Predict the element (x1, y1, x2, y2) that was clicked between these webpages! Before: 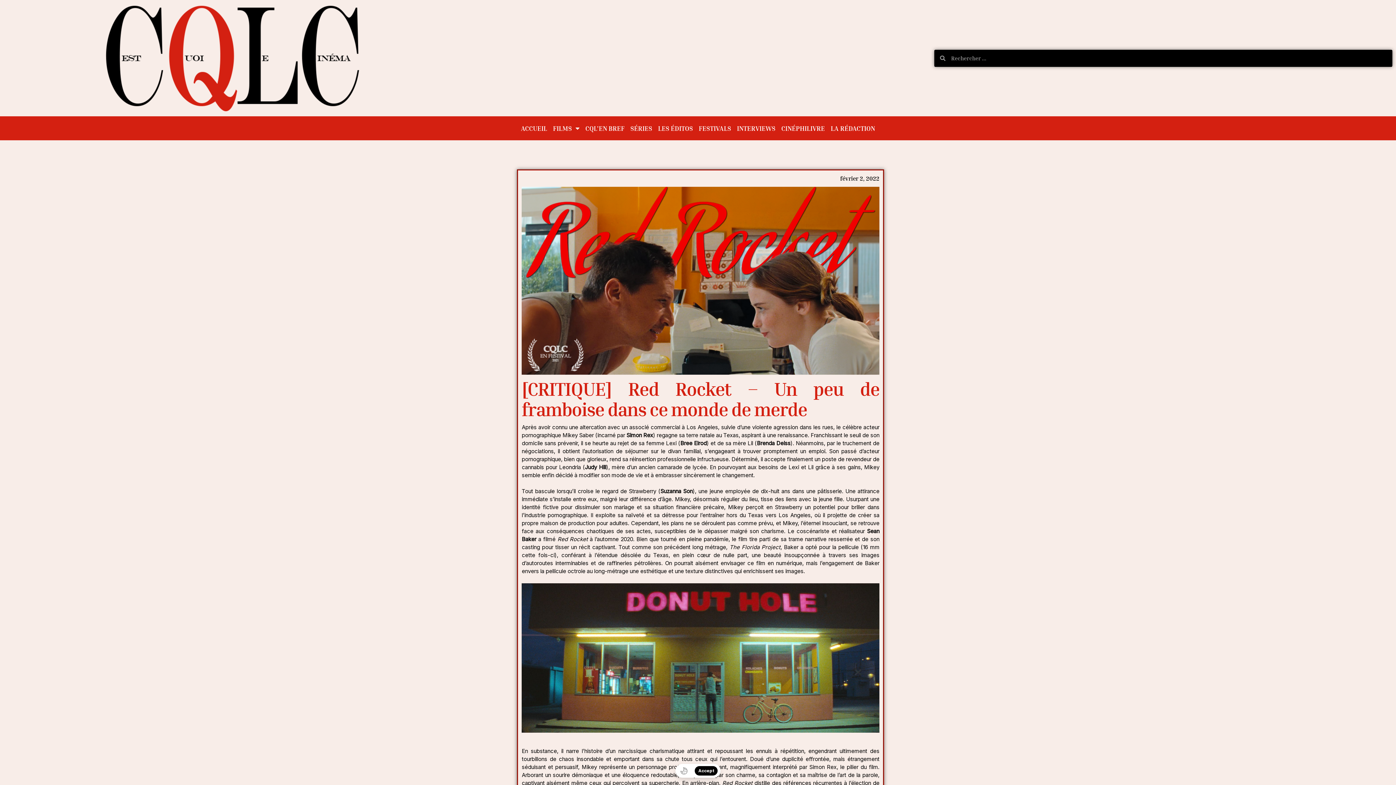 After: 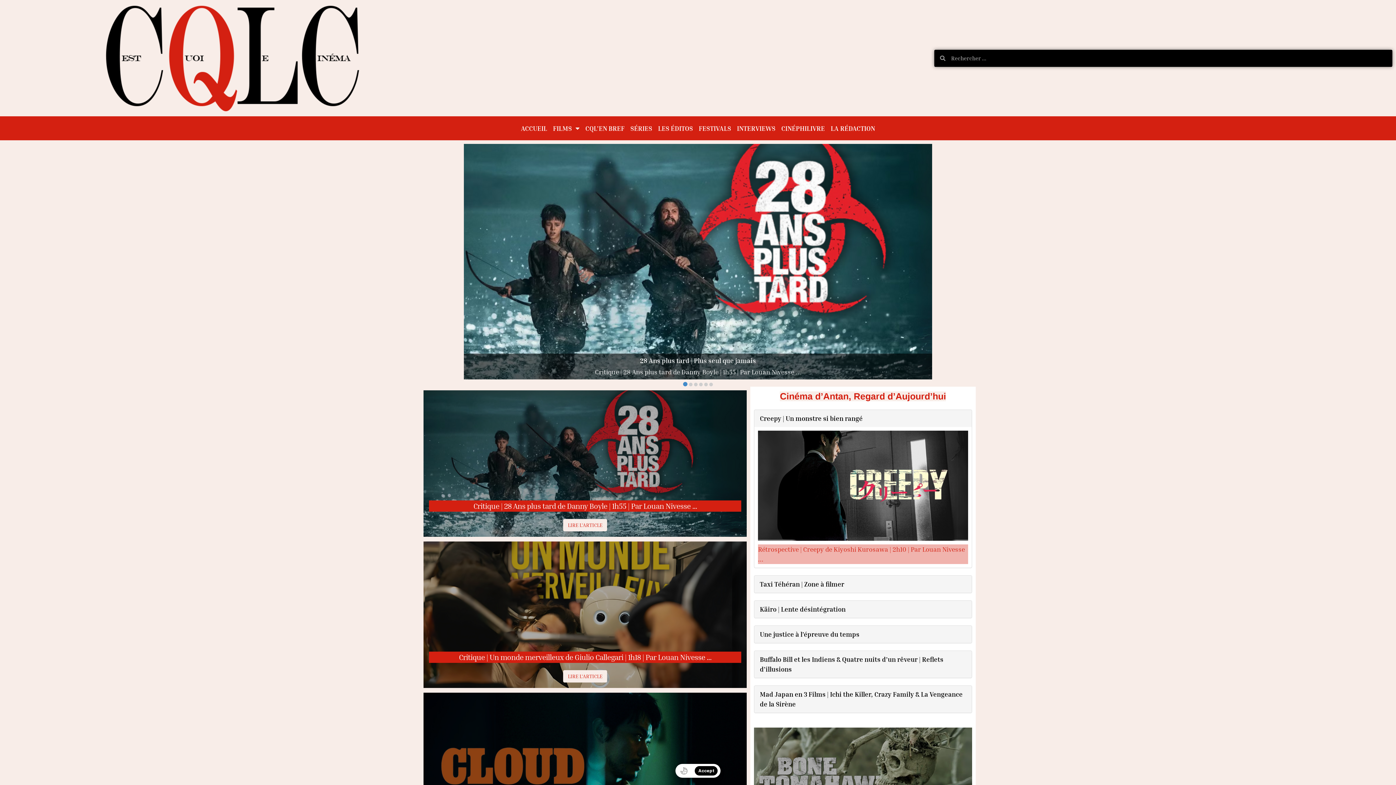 Action: bbox: (518, 120, 550, 136) label: ACCUEIL